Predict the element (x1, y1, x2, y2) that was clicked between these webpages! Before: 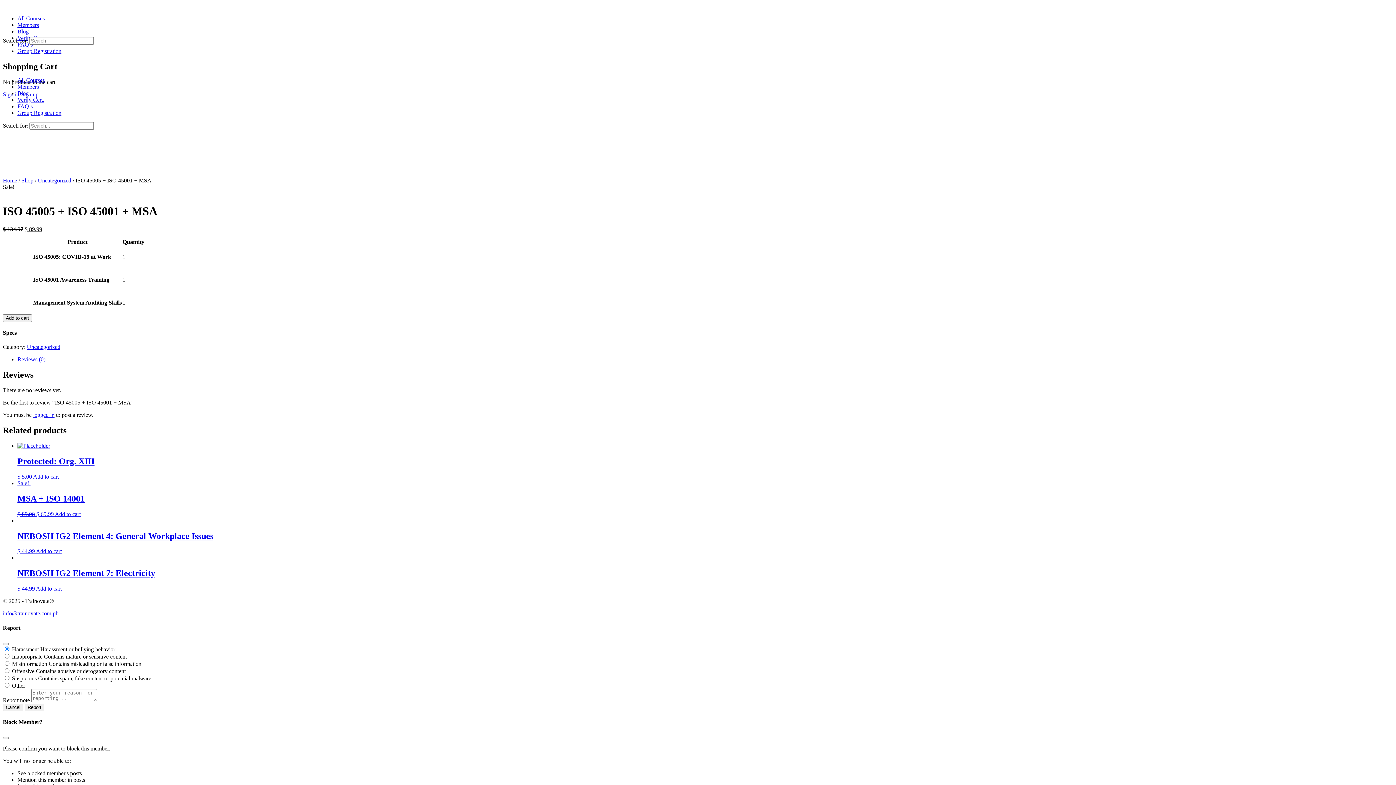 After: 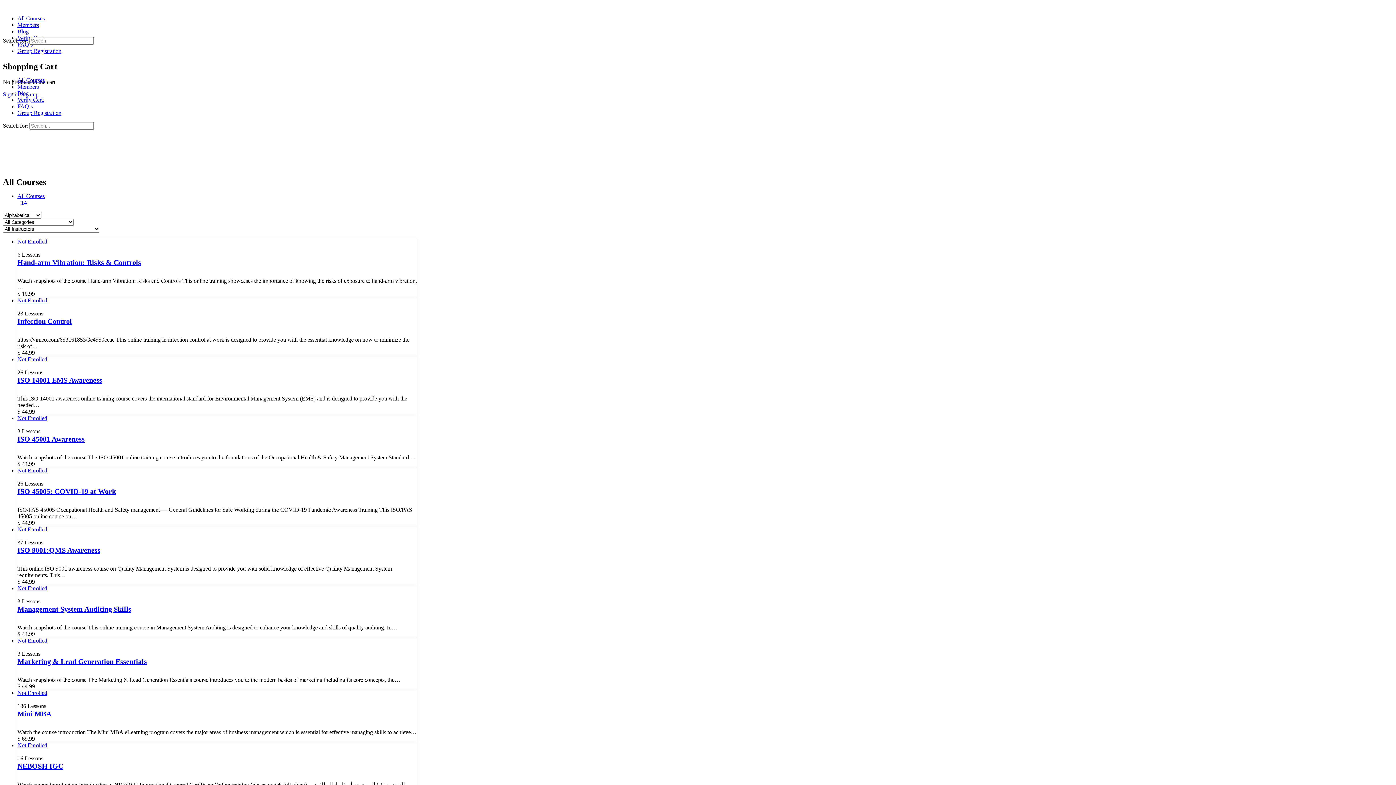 Action: label: All Courses bbox: (17, 15, 44, 21)